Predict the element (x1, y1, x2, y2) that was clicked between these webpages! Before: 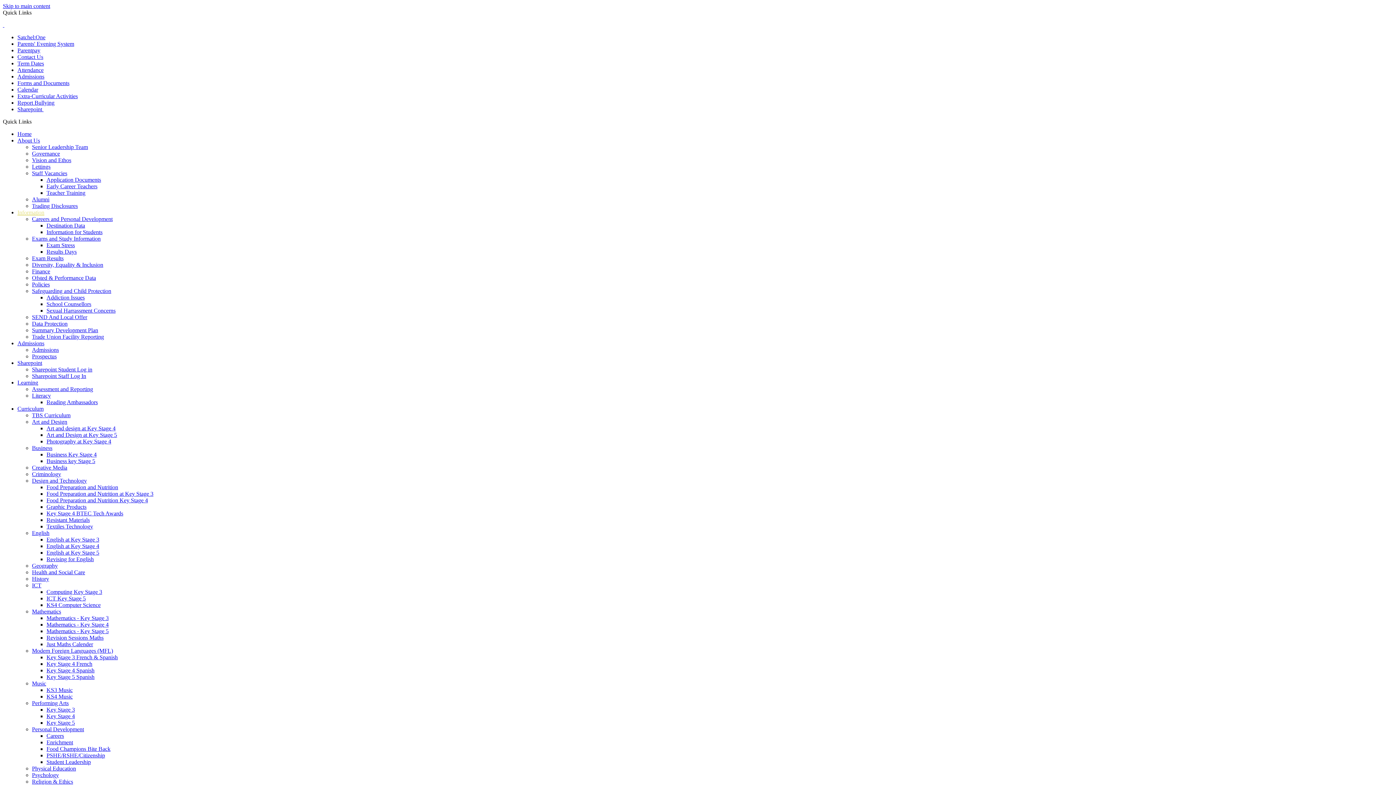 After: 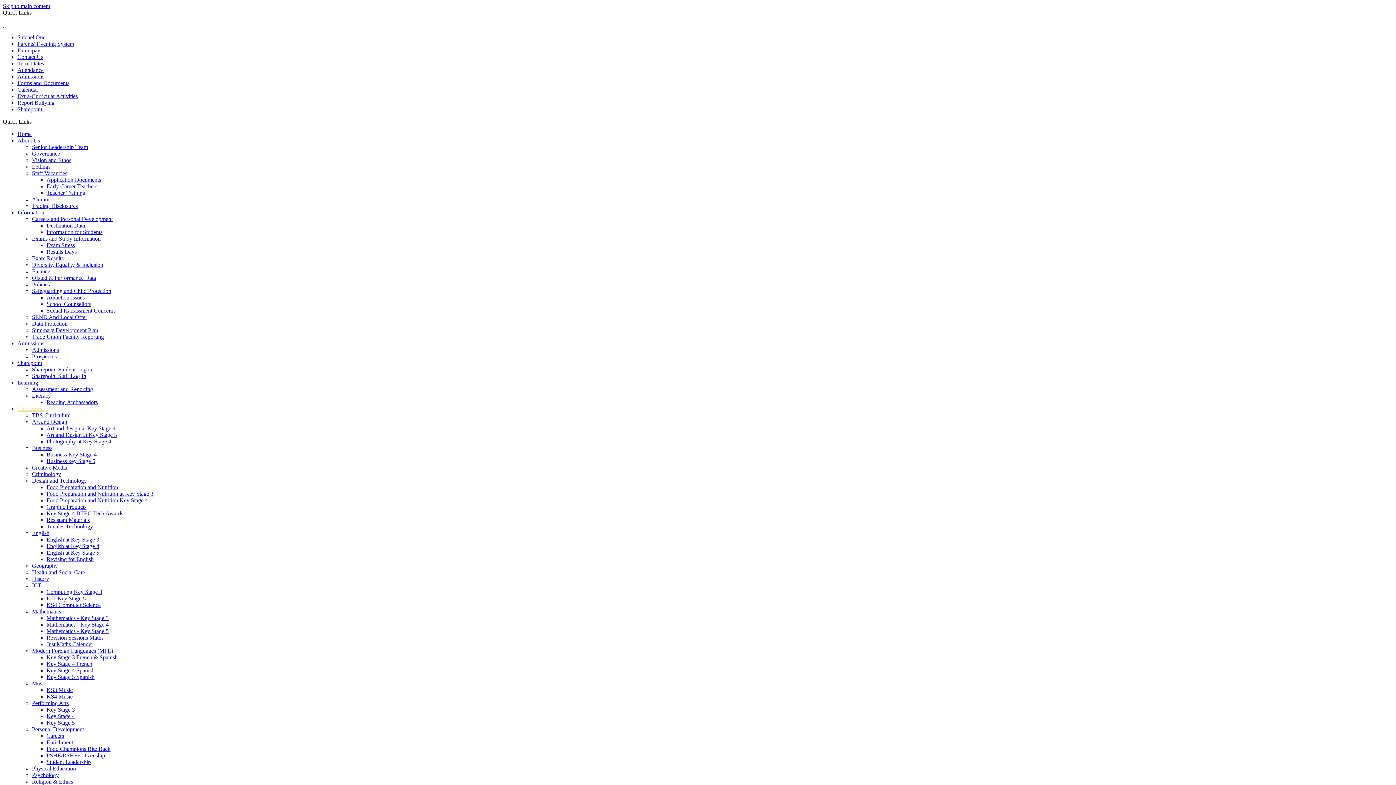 Action: label: Textiles Technology bbox: (46, 523, 93, 529)